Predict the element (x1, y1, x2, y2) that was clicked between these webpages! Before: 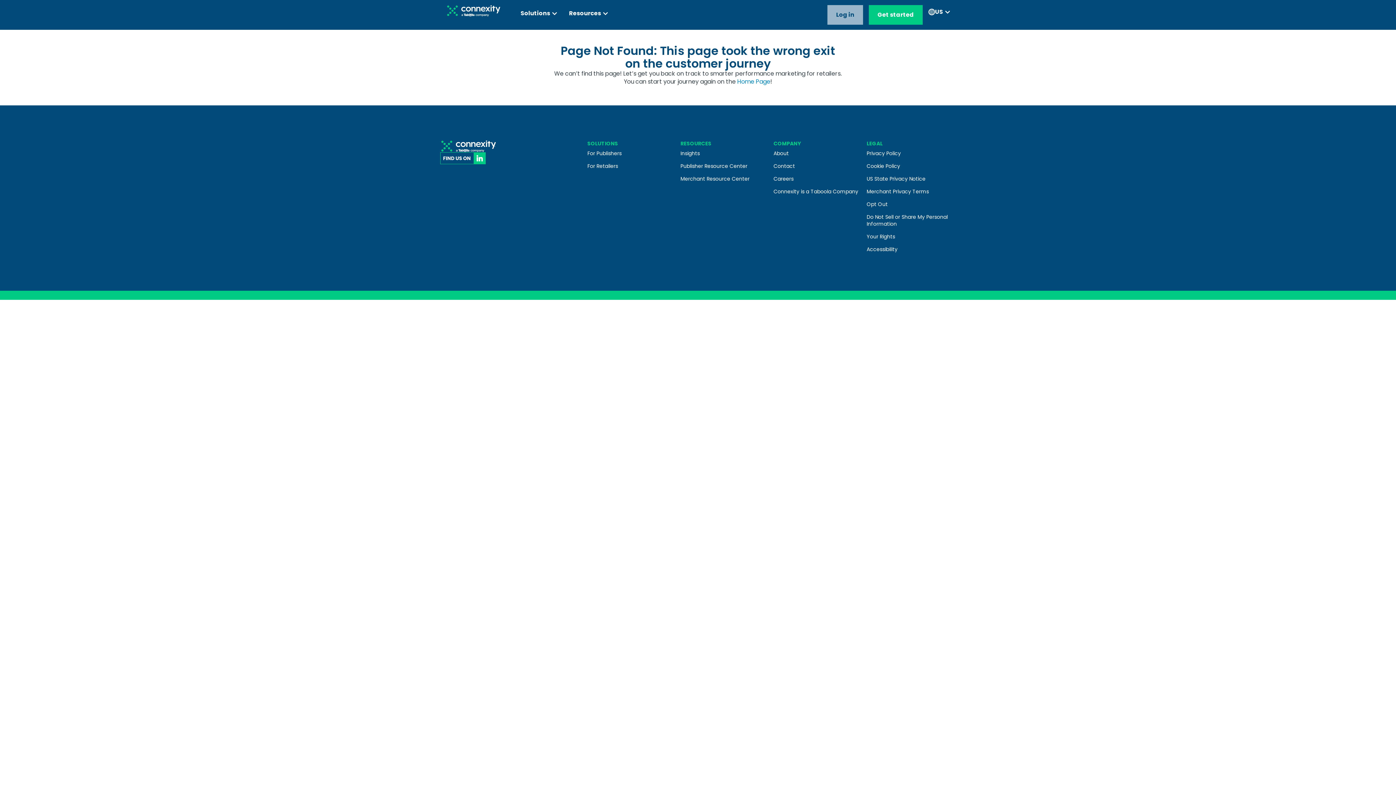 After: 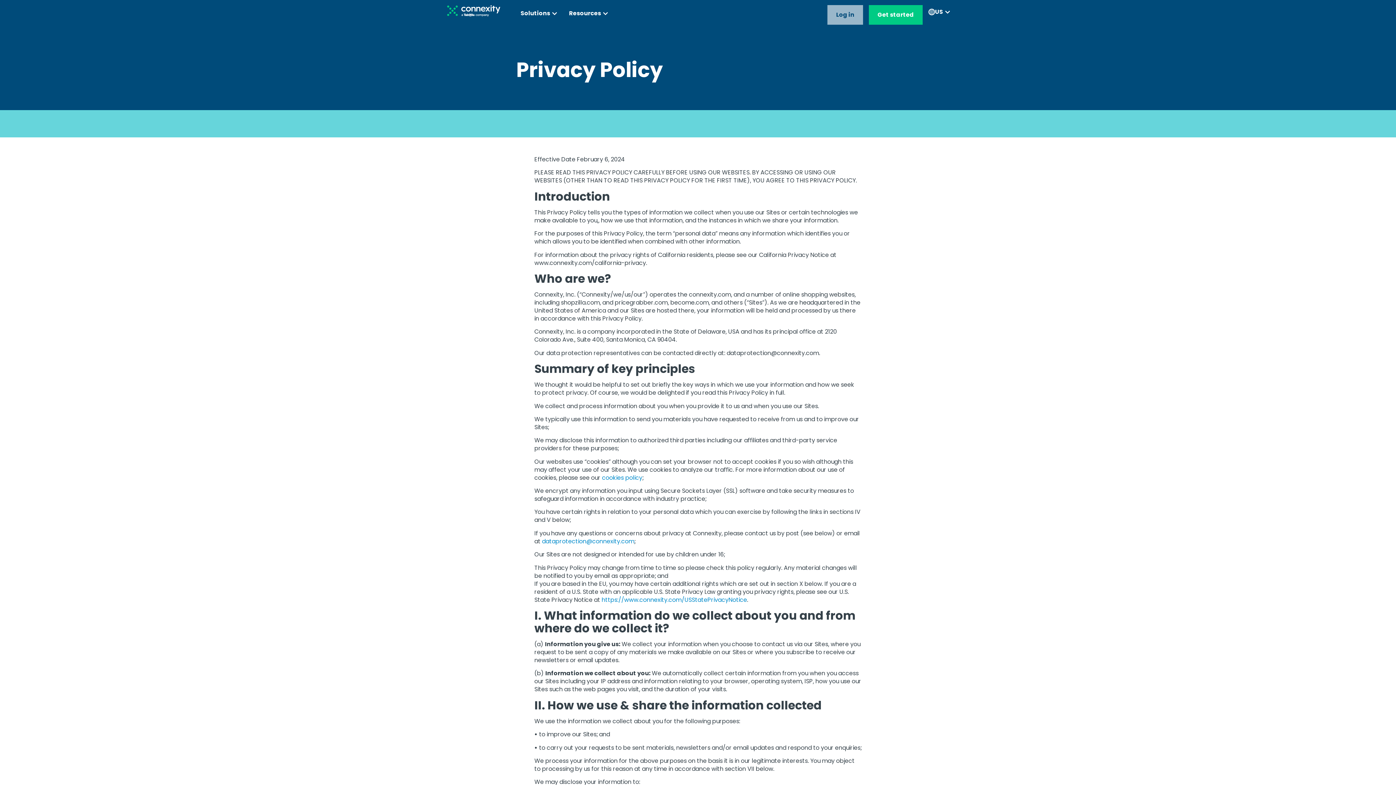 Action: bbox: (866, 147, 955, 160) label: Privacy Policy